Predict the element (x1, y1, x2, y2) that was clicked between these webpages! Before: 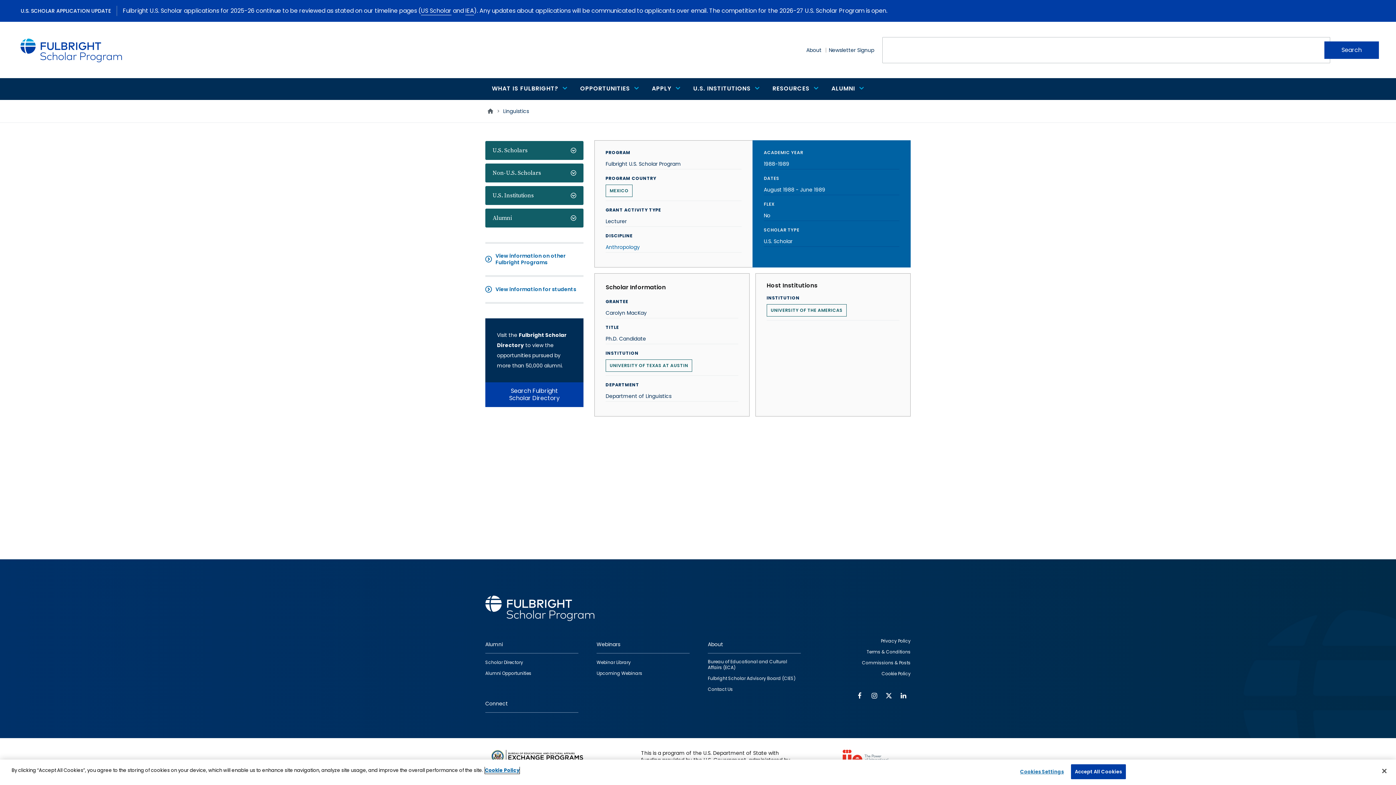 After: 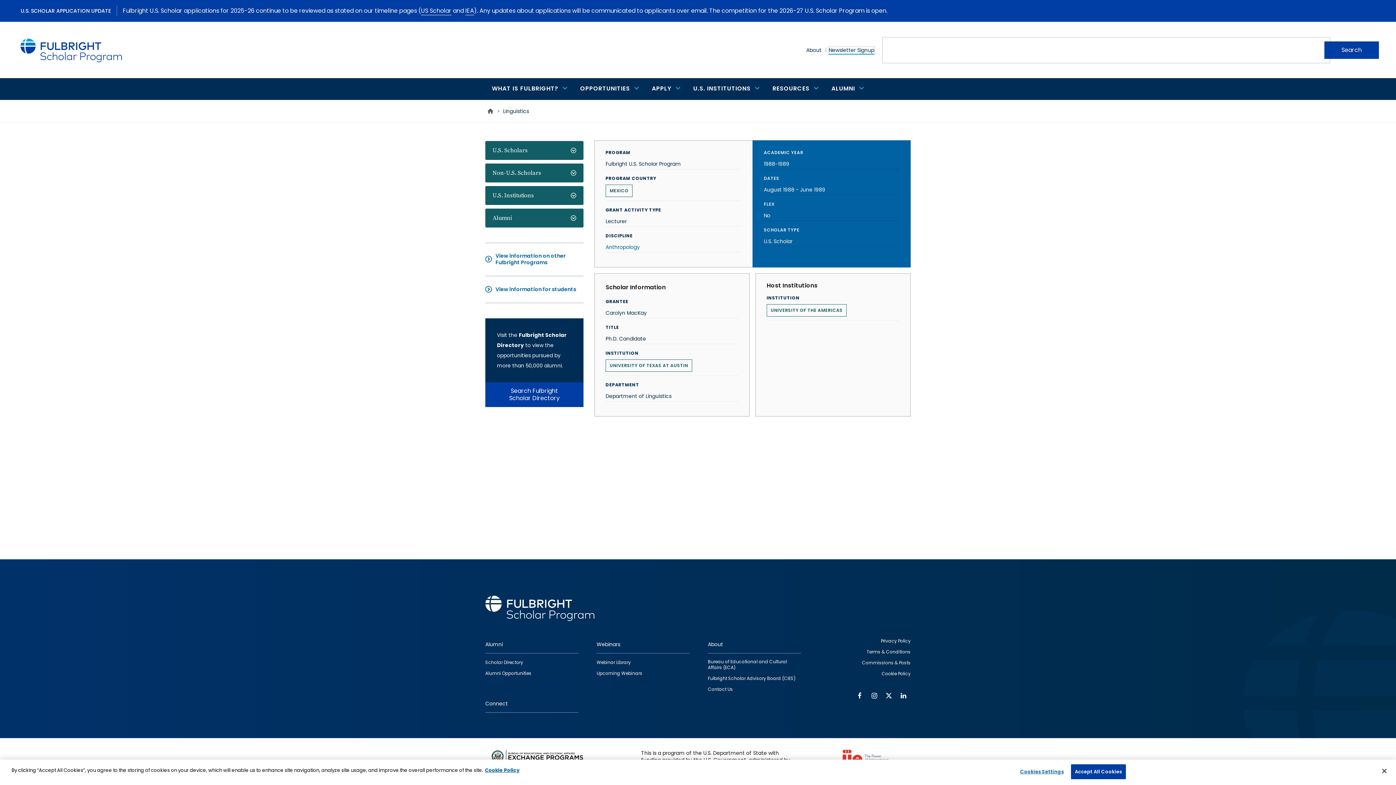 Action: label: Newsletter Signup bbox: (829, 46, 874, 54)